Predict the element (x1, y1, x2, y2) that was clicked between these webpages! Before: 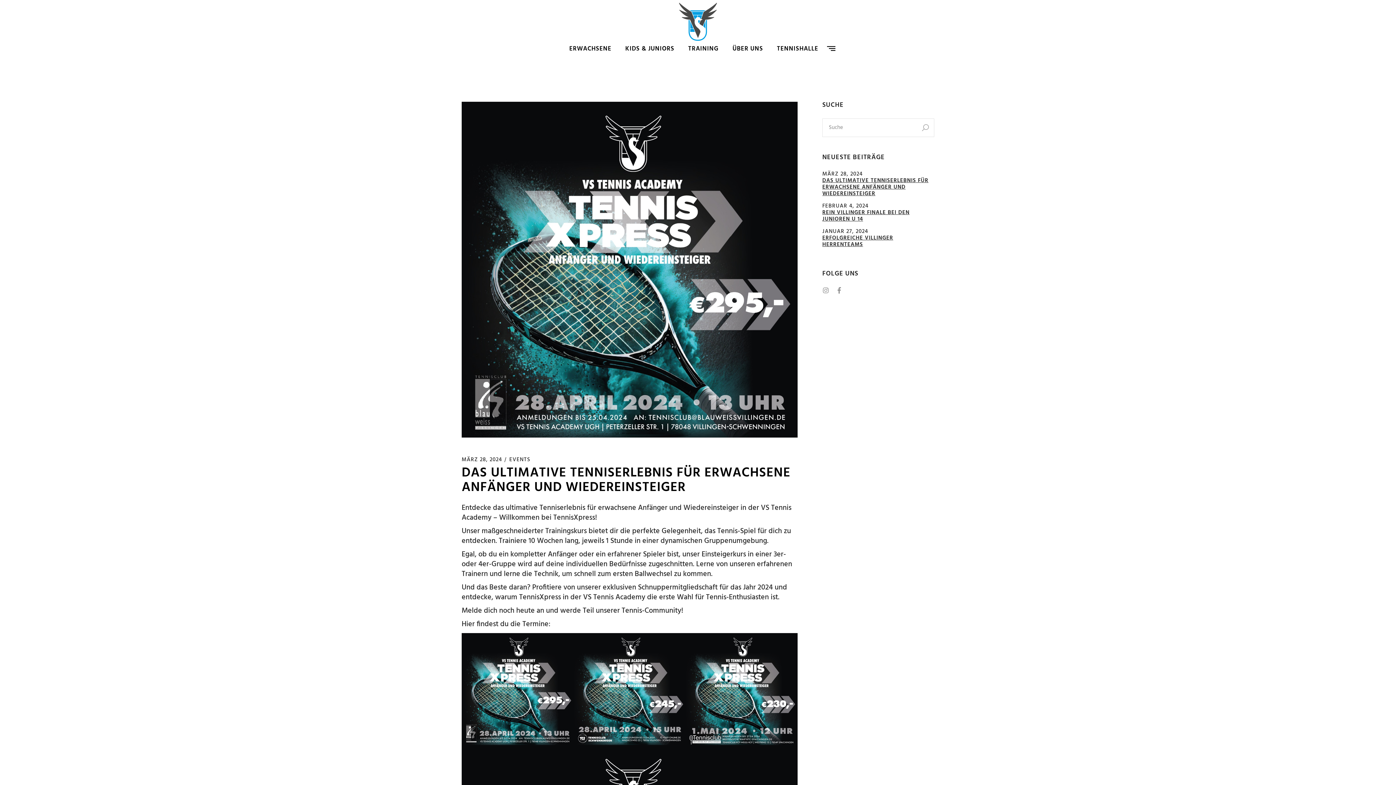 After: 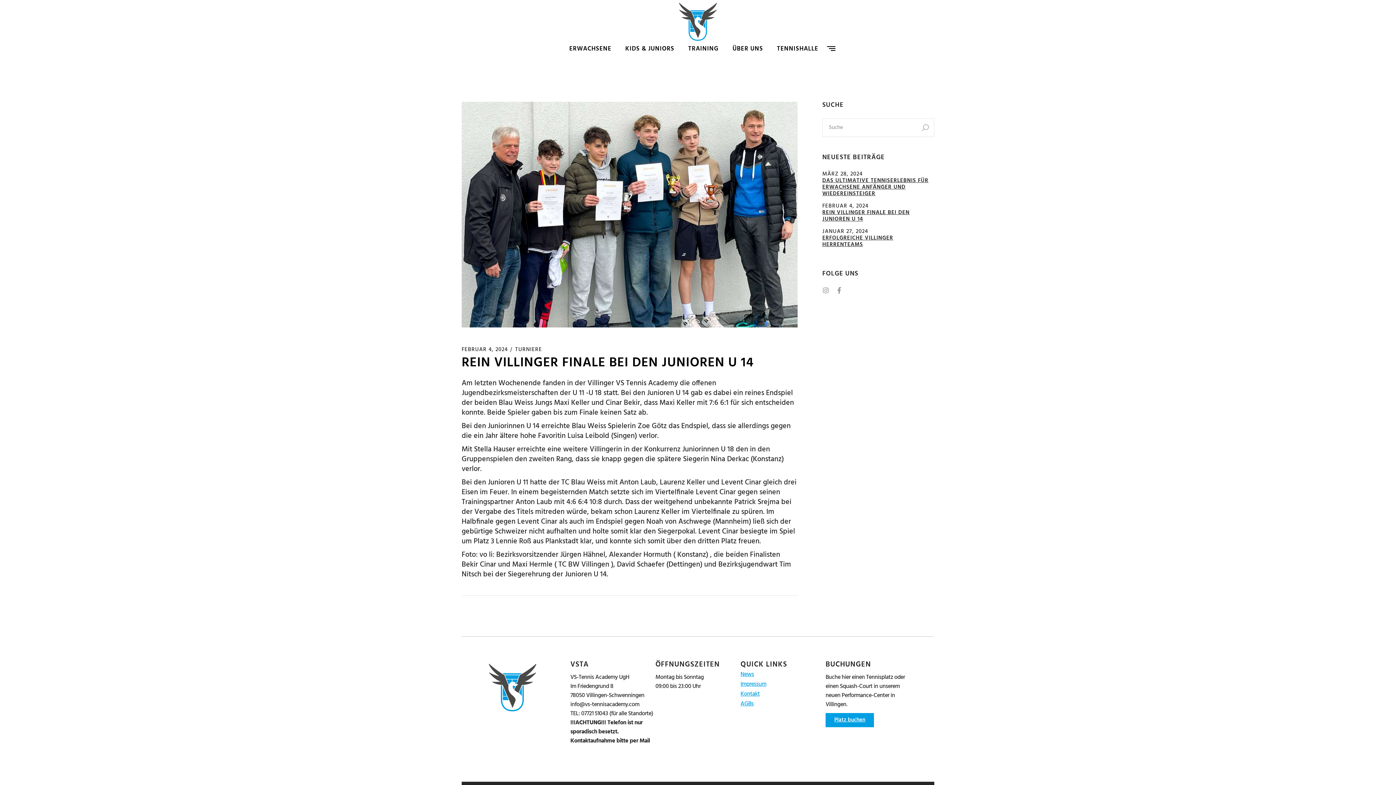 Action: bbox: (822, 209, 934, 222) label: REIN VILLINGER FINALE BEI DEN JUNIOREN U 14